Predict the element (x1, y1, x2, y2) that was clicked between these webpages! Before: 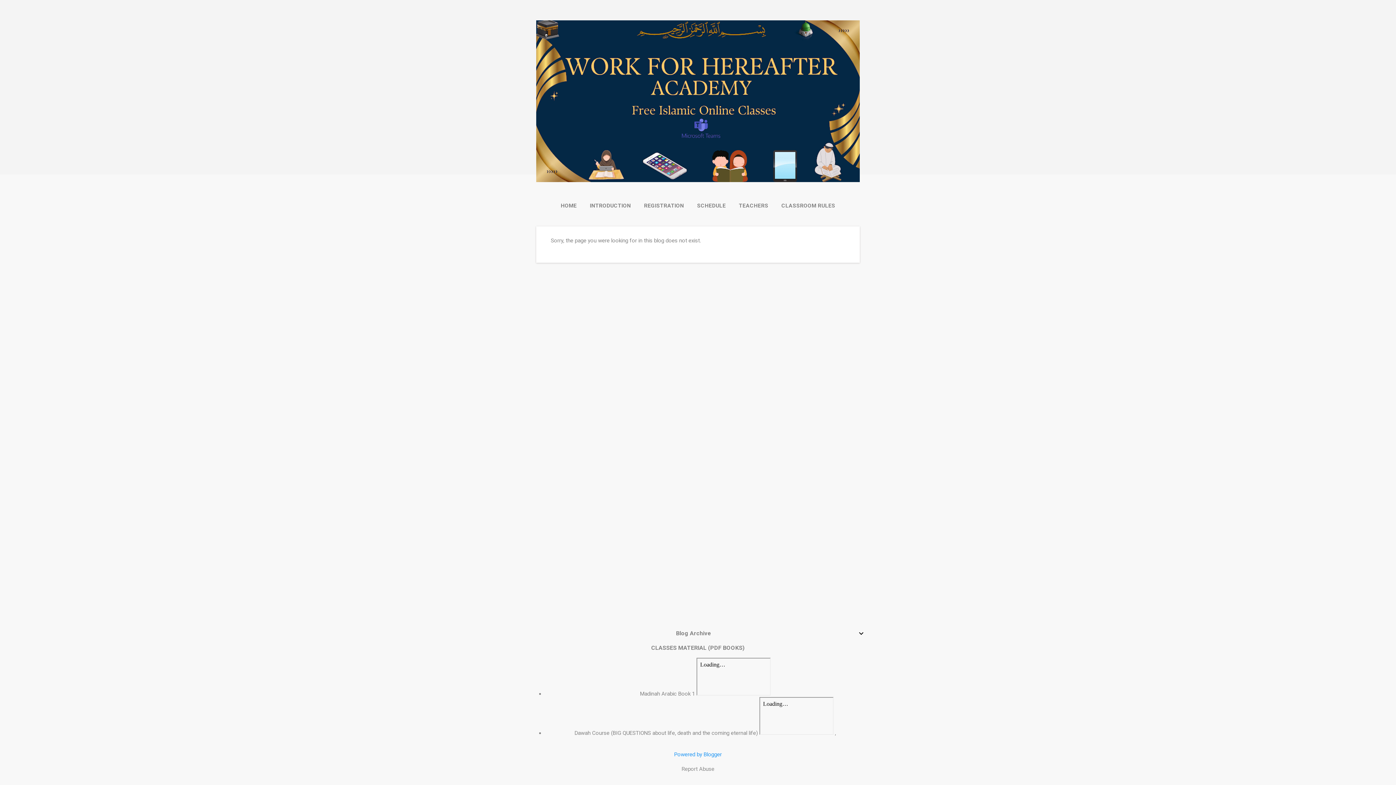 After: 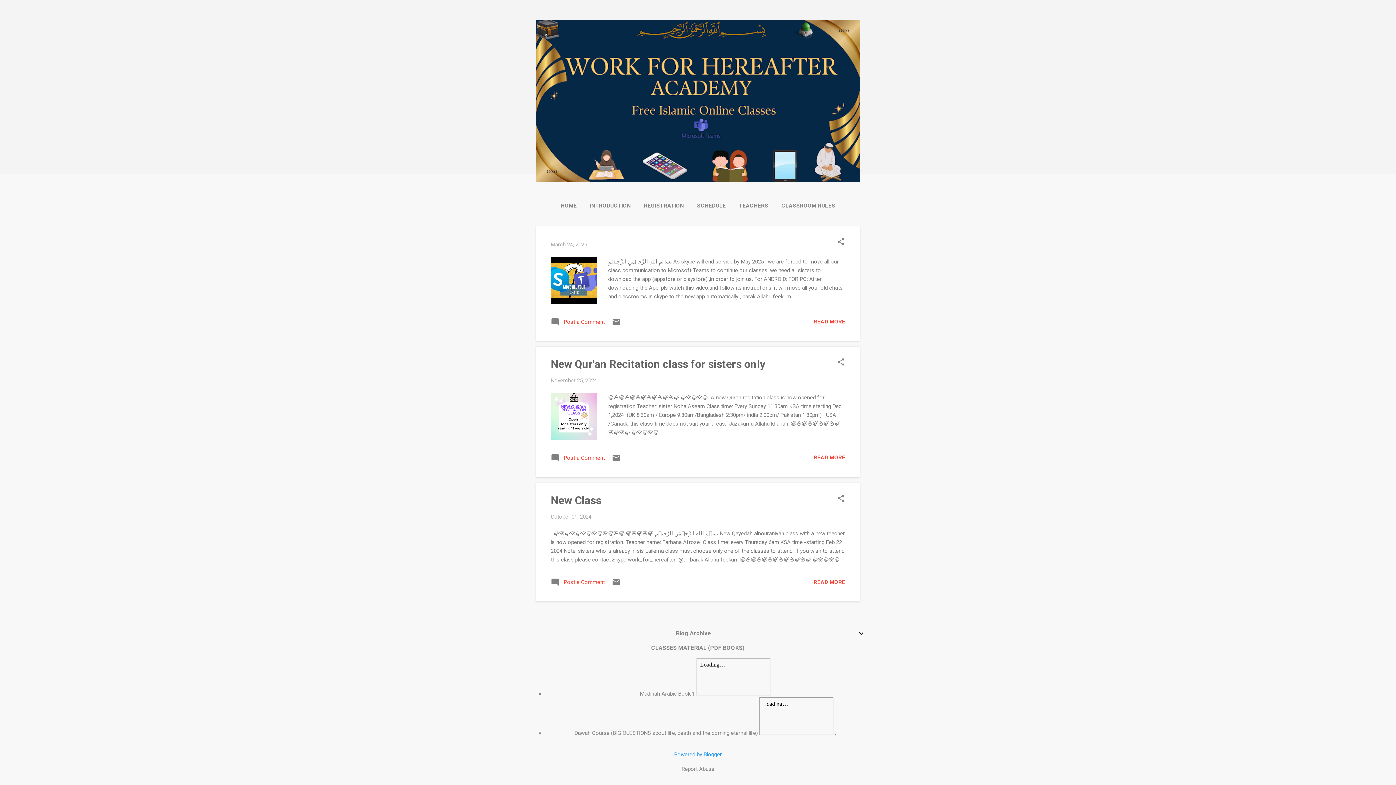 Action: bbox: (536, 177, 860, 183)